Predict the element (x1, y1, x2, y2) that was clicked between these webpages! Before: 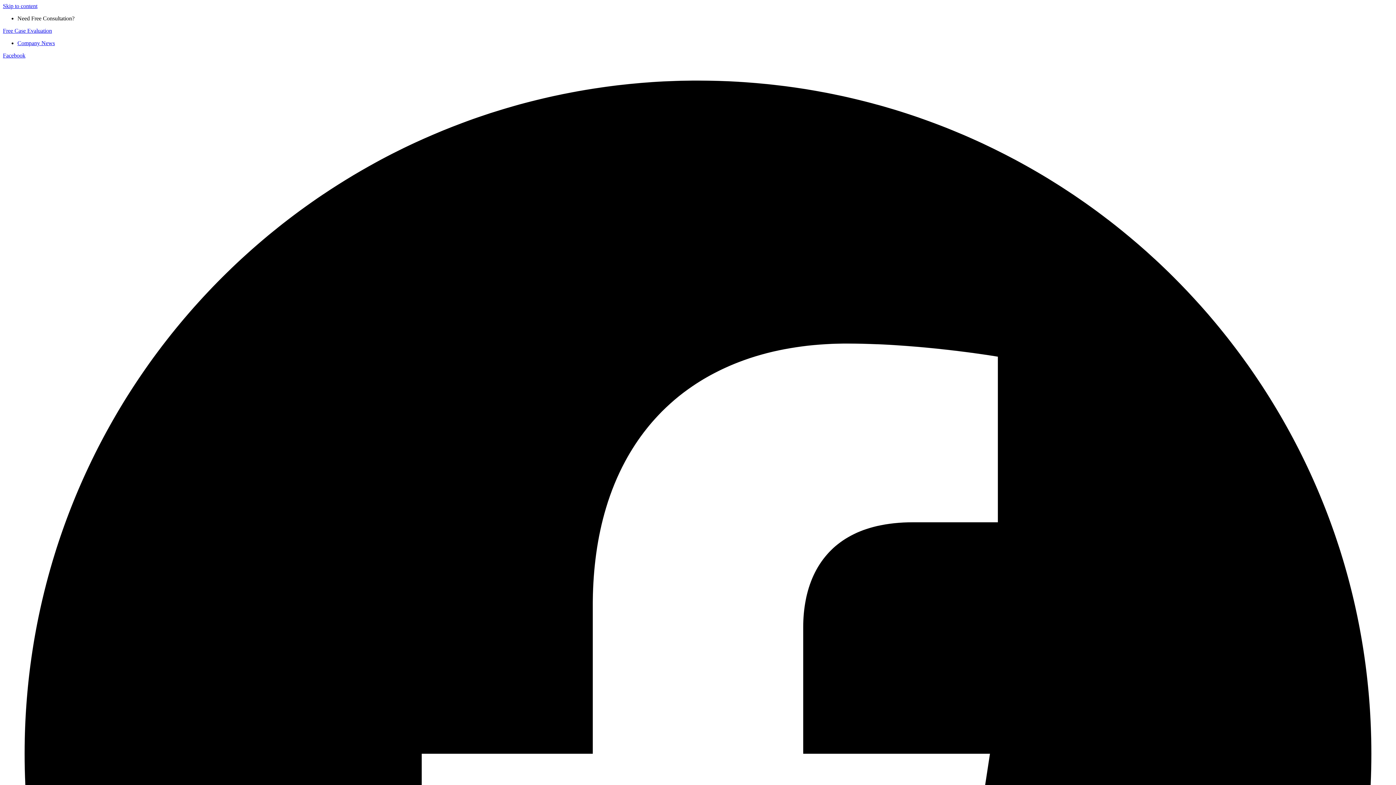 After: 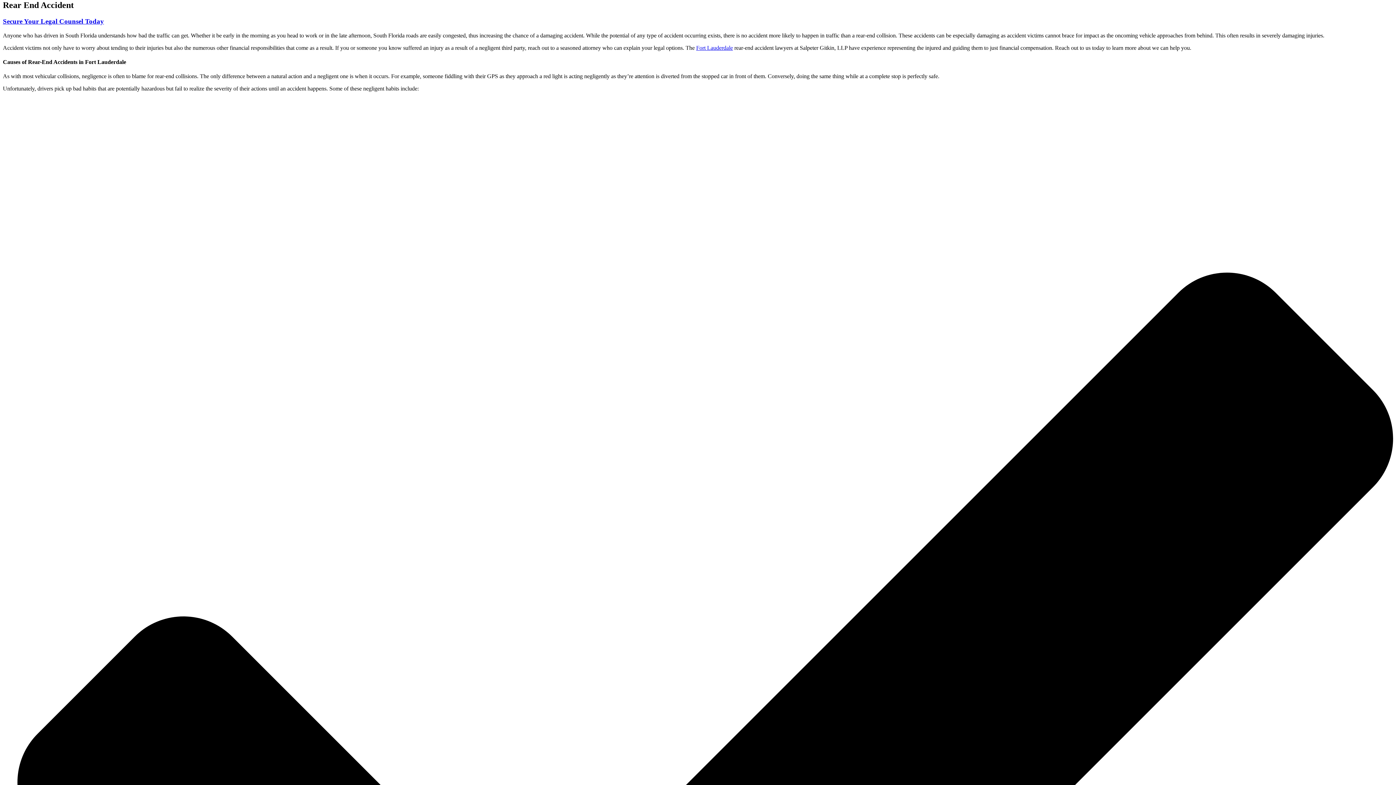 Action: label: Skip to content bbox: (2, 2, 37, 9)